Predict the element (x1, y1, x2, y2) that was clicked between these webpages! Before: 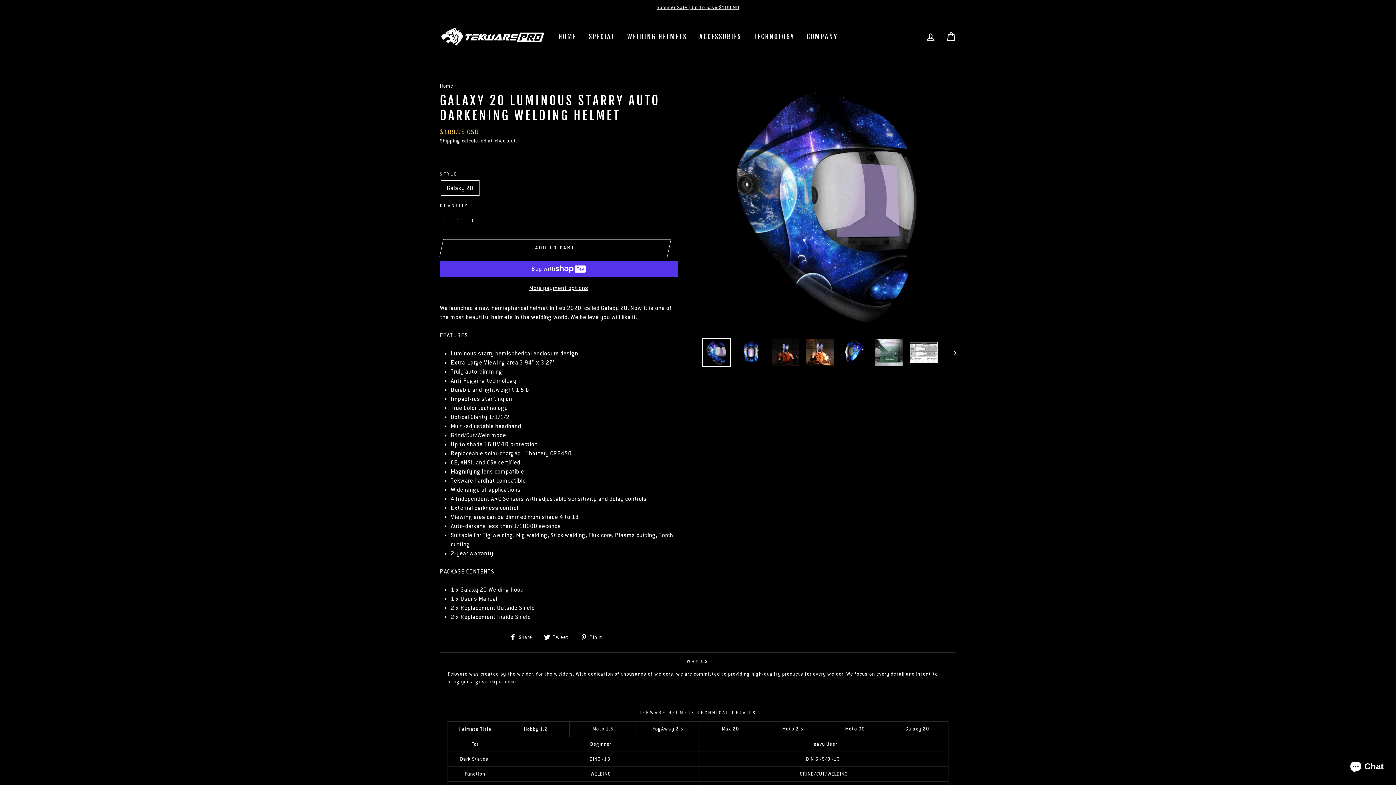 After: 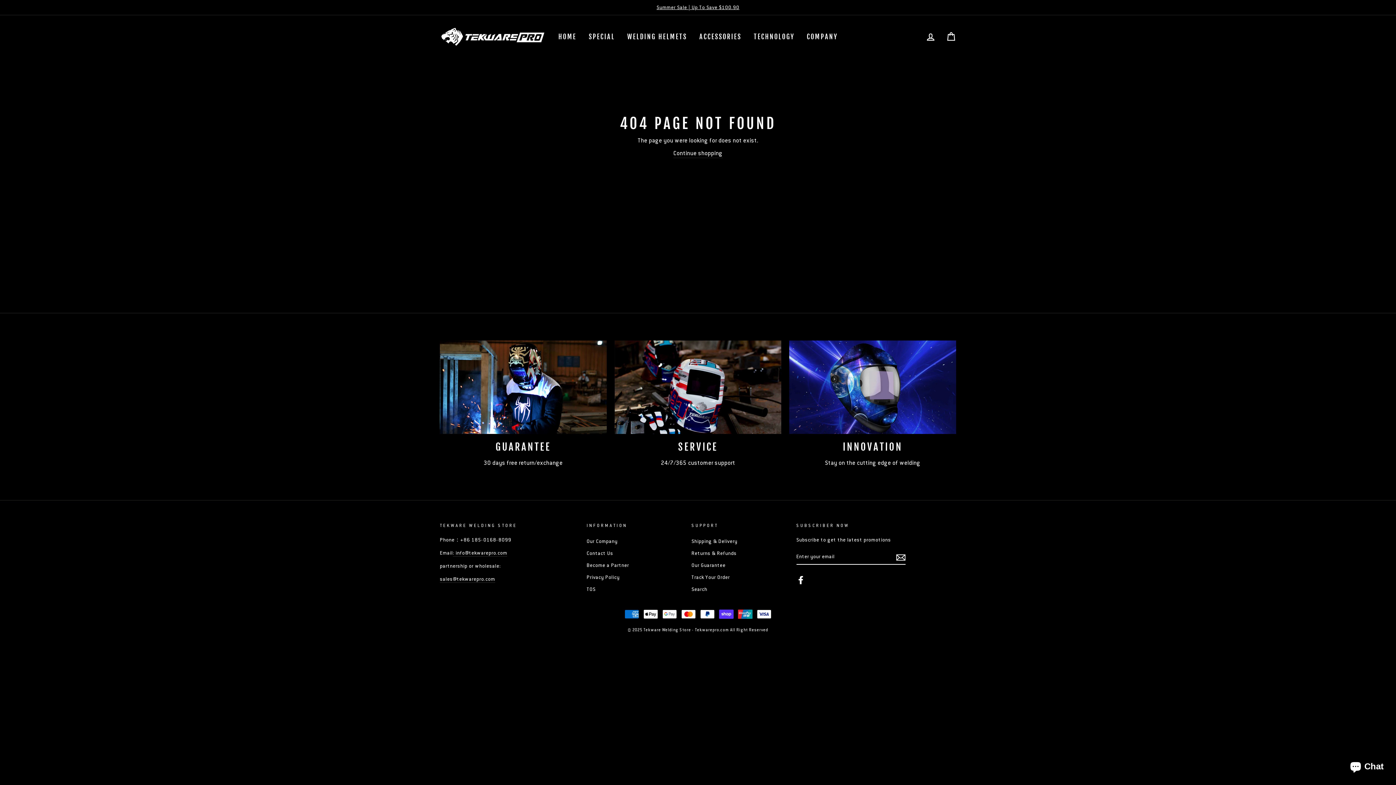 Action: bbox: (592, 725, 613, 733) label: Moto 1.5